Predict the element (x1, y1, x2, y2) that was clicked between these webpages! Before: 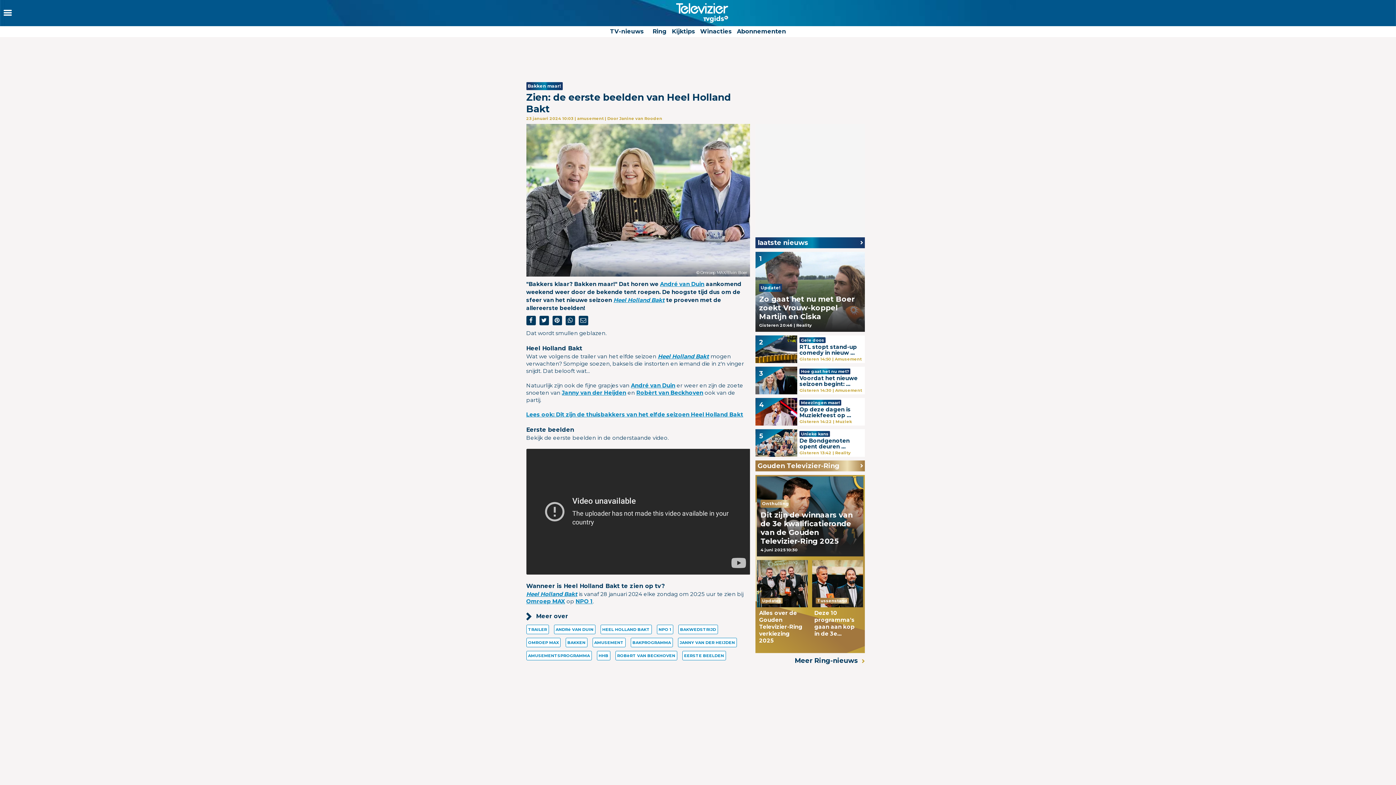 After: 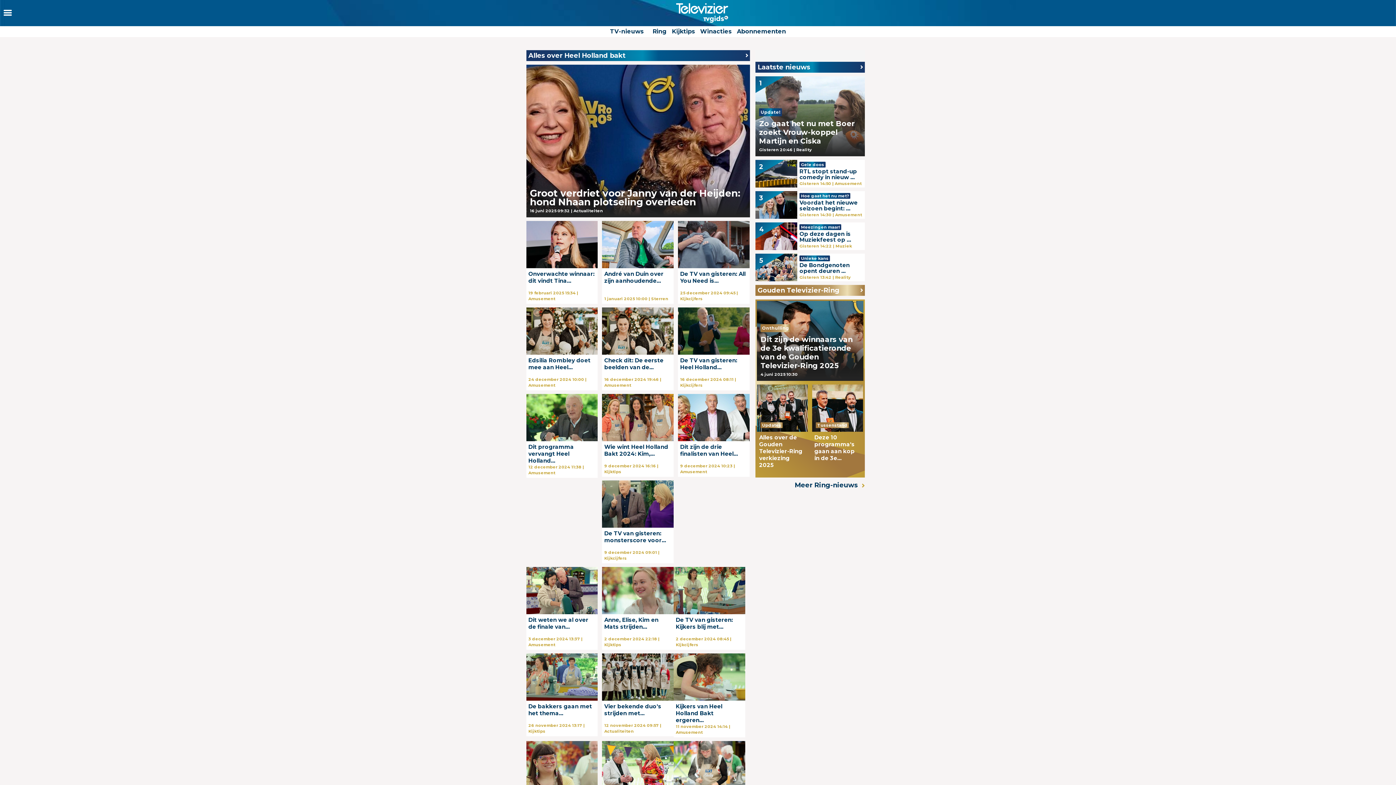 Action: label: HEEL HOLLAND BAKT bbox: (600, 625, 651, 634)